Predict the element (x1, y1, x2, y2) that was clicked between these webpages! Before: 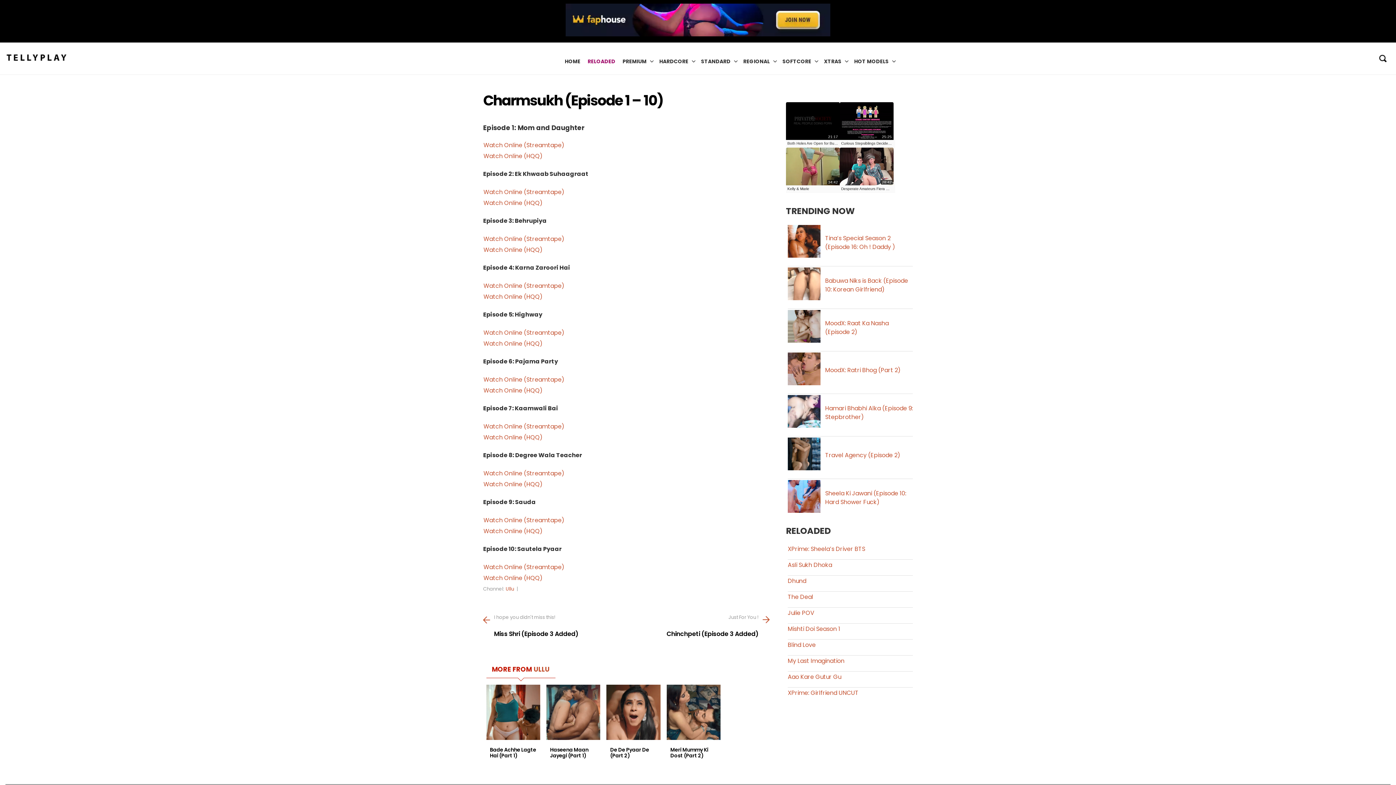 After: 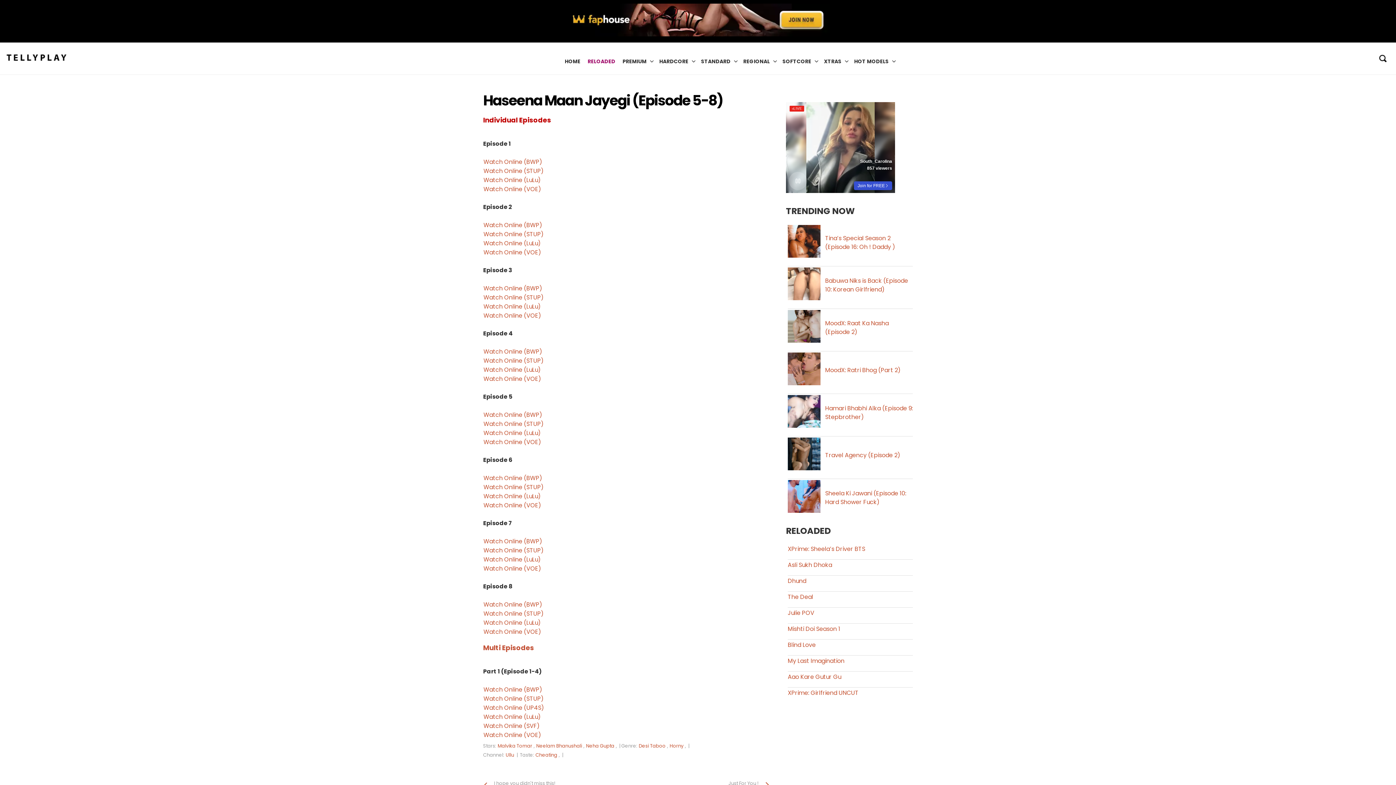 Action: bbox: (546, 684, 600, 743)